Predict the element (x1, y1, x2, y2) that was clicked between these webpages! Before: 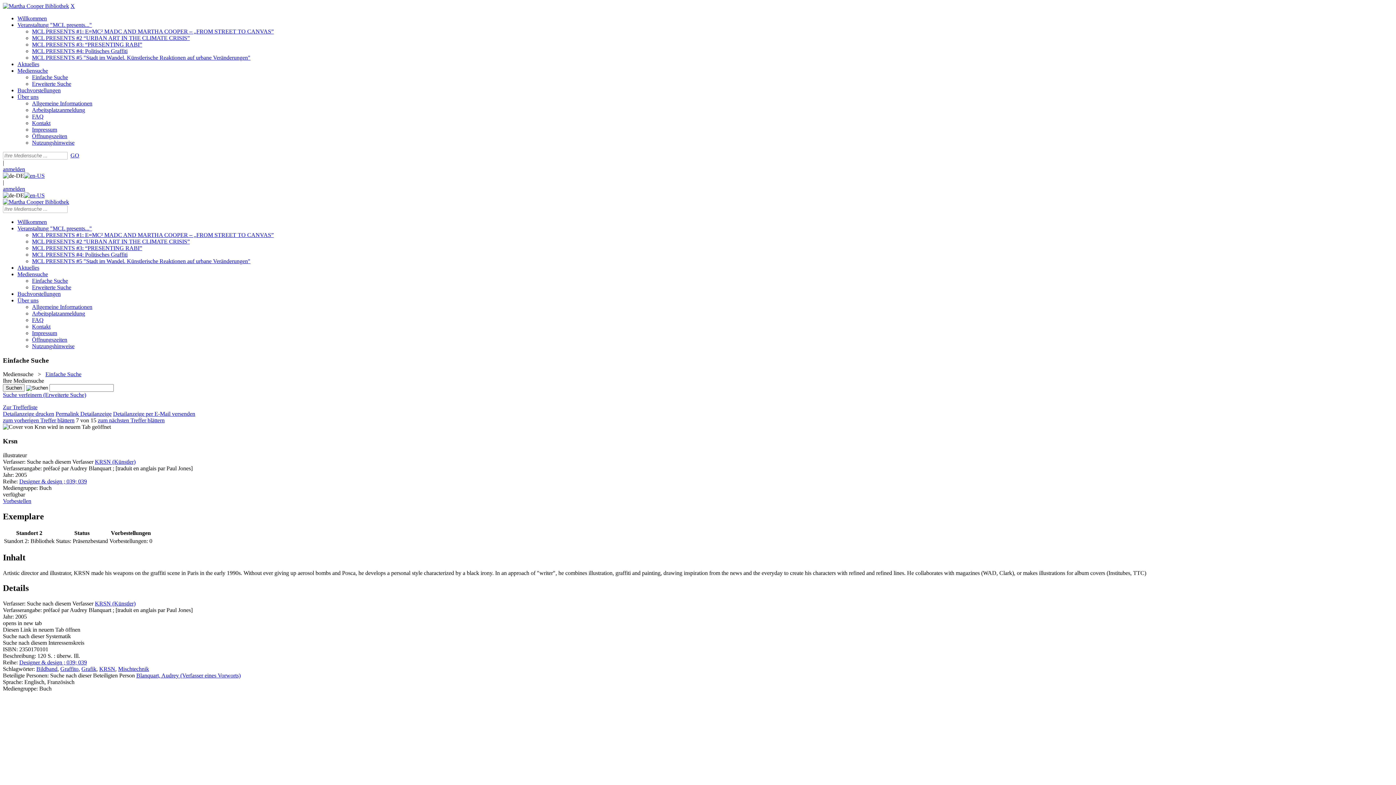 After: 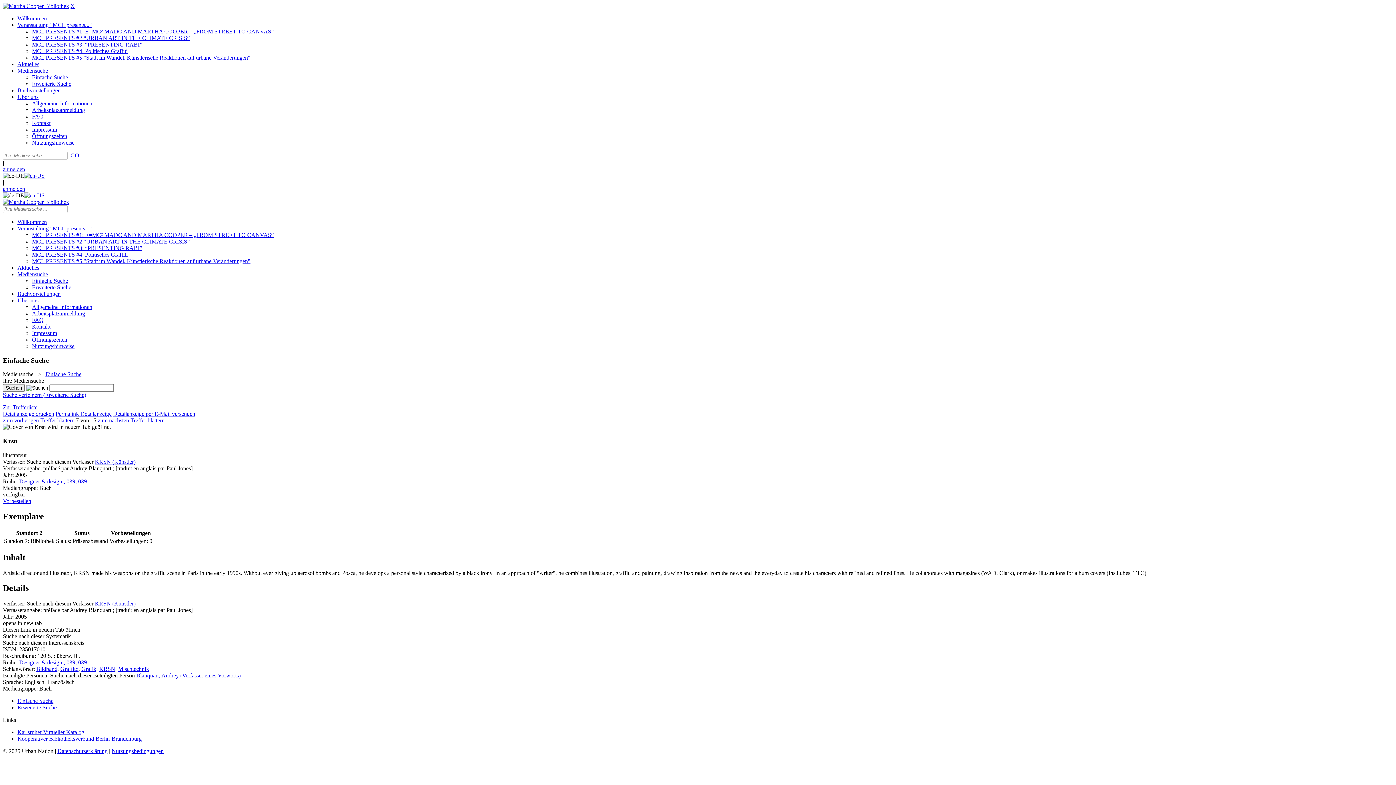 Action: bbox: (55, 411, 111, 417) label: Permalink Detailanzeige